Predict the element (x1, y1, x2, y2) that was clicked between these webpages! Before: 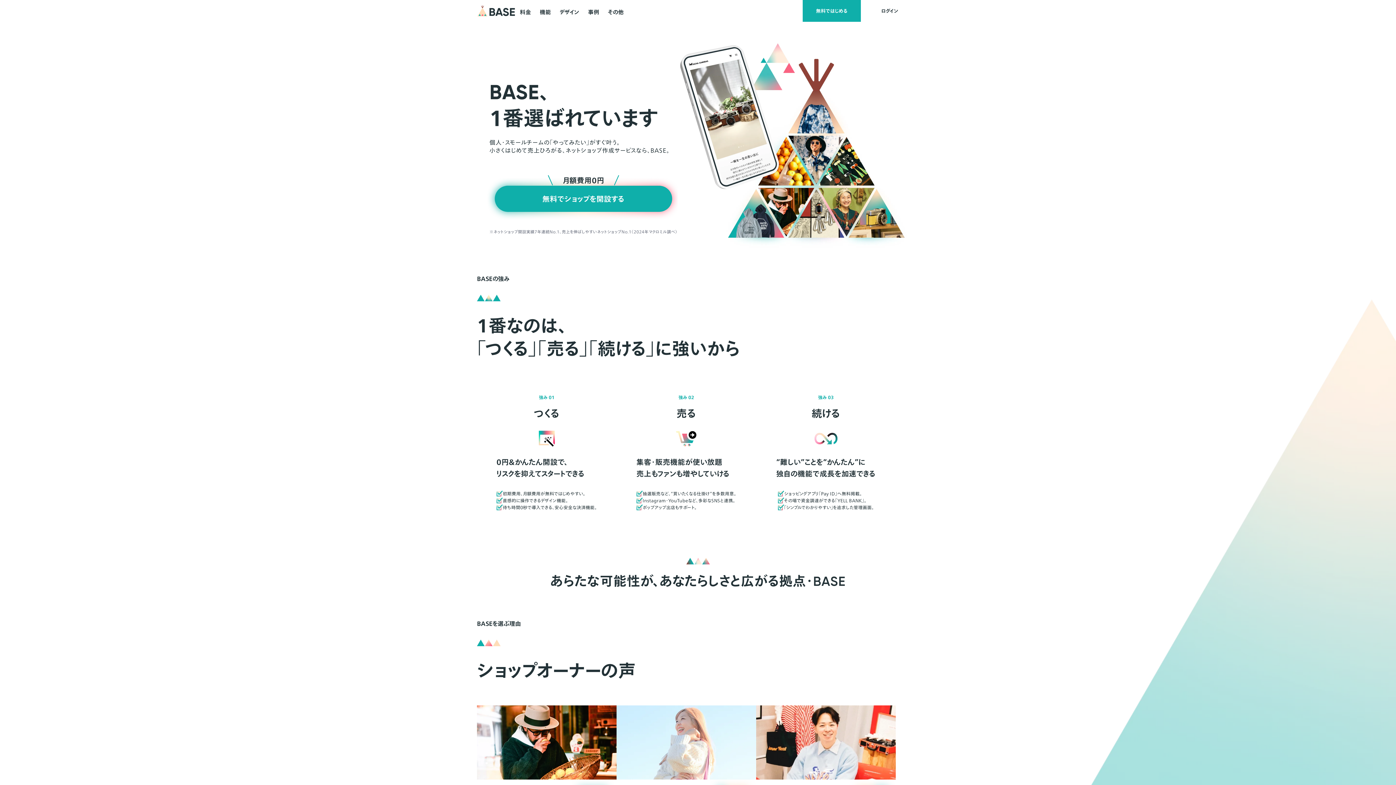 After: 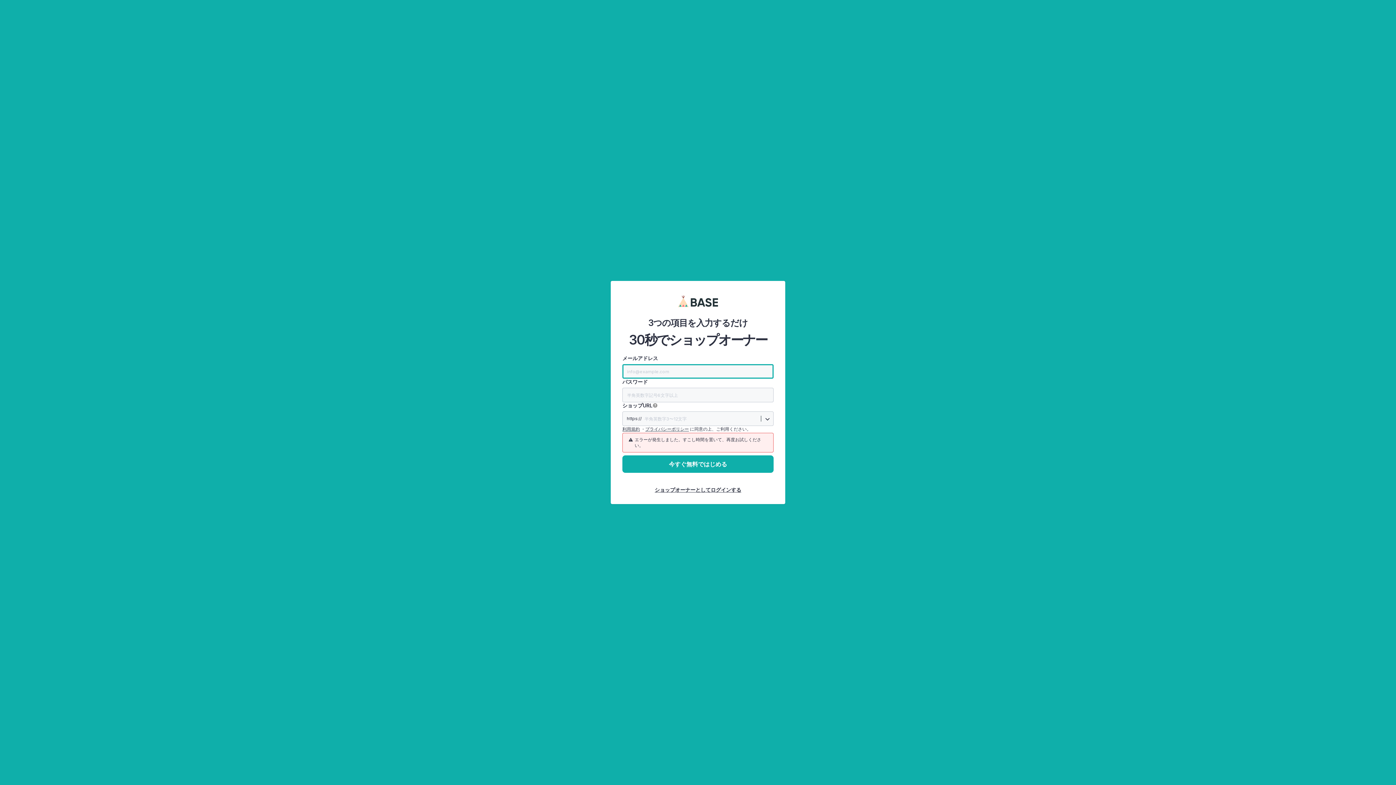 Action: label: 無料でショップを開設する bbox: (494, 185, 672, 212)